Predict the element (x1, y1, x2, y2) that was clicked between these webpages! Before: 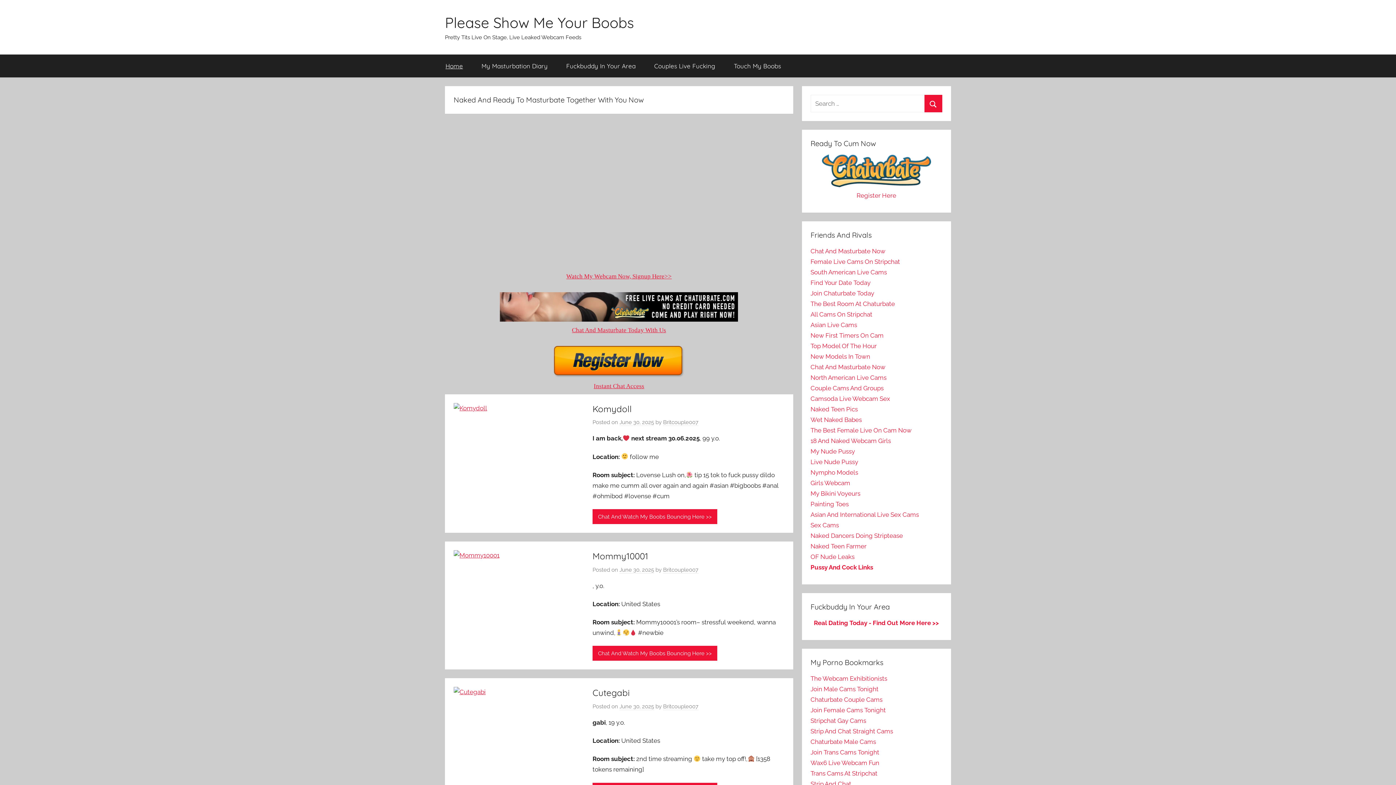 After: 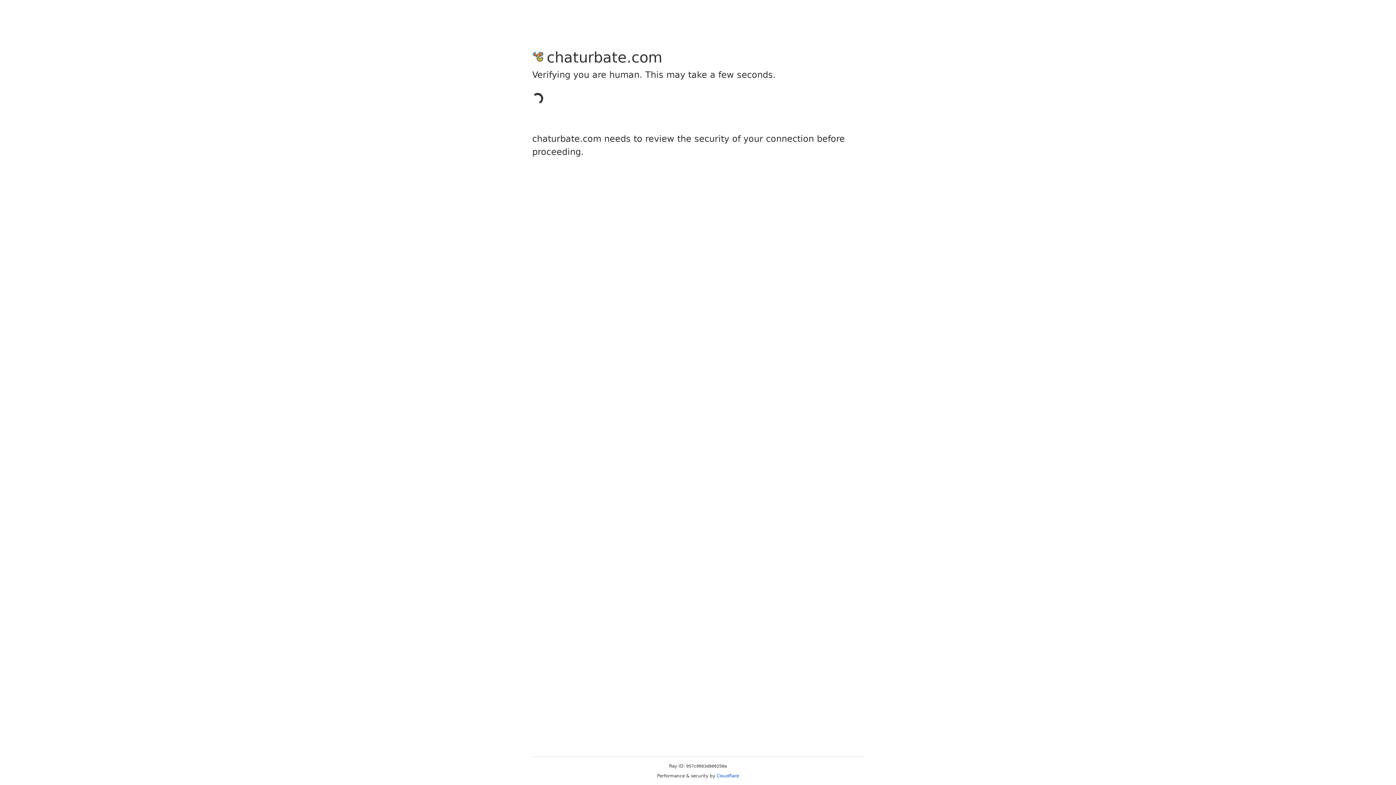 Action: bbox: (810, 268, 887, 276) label: South American Live Cams